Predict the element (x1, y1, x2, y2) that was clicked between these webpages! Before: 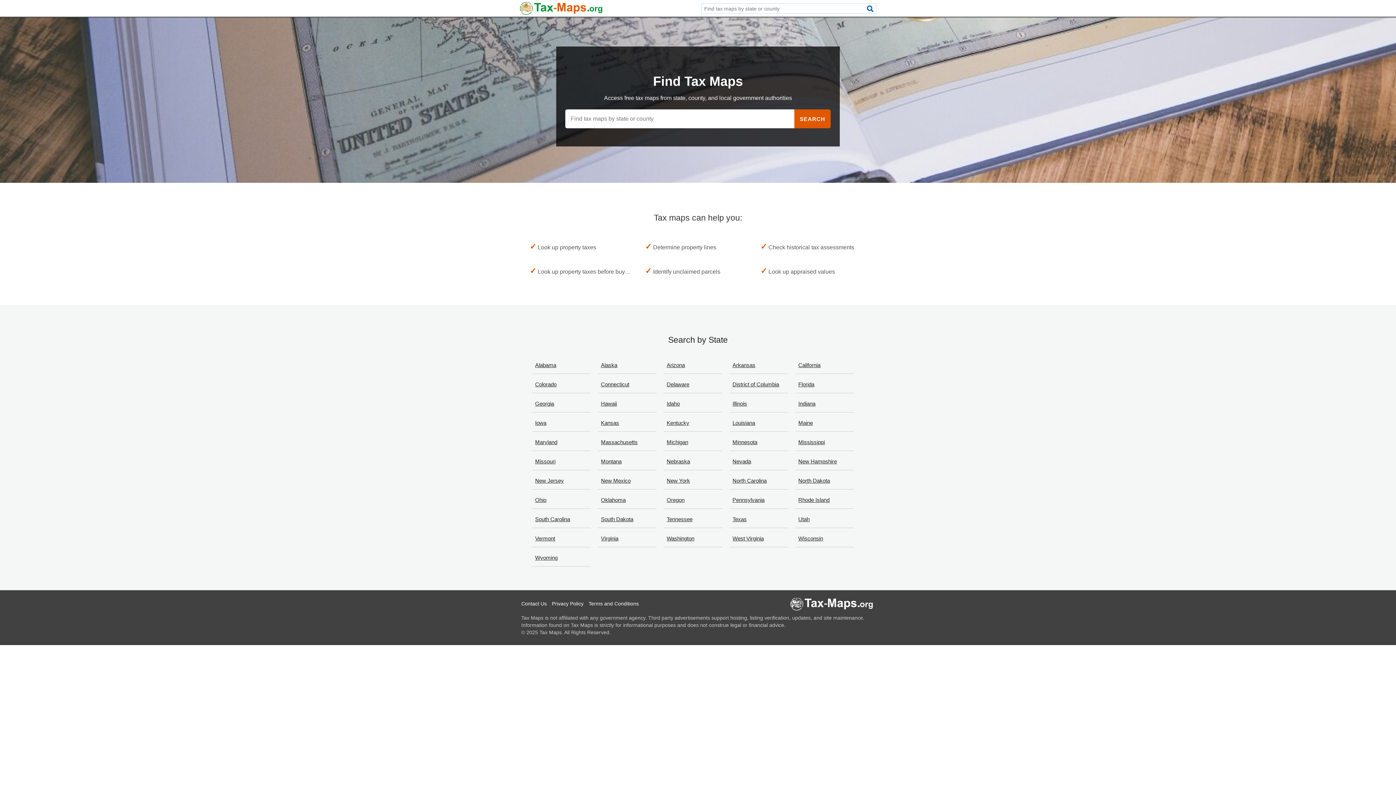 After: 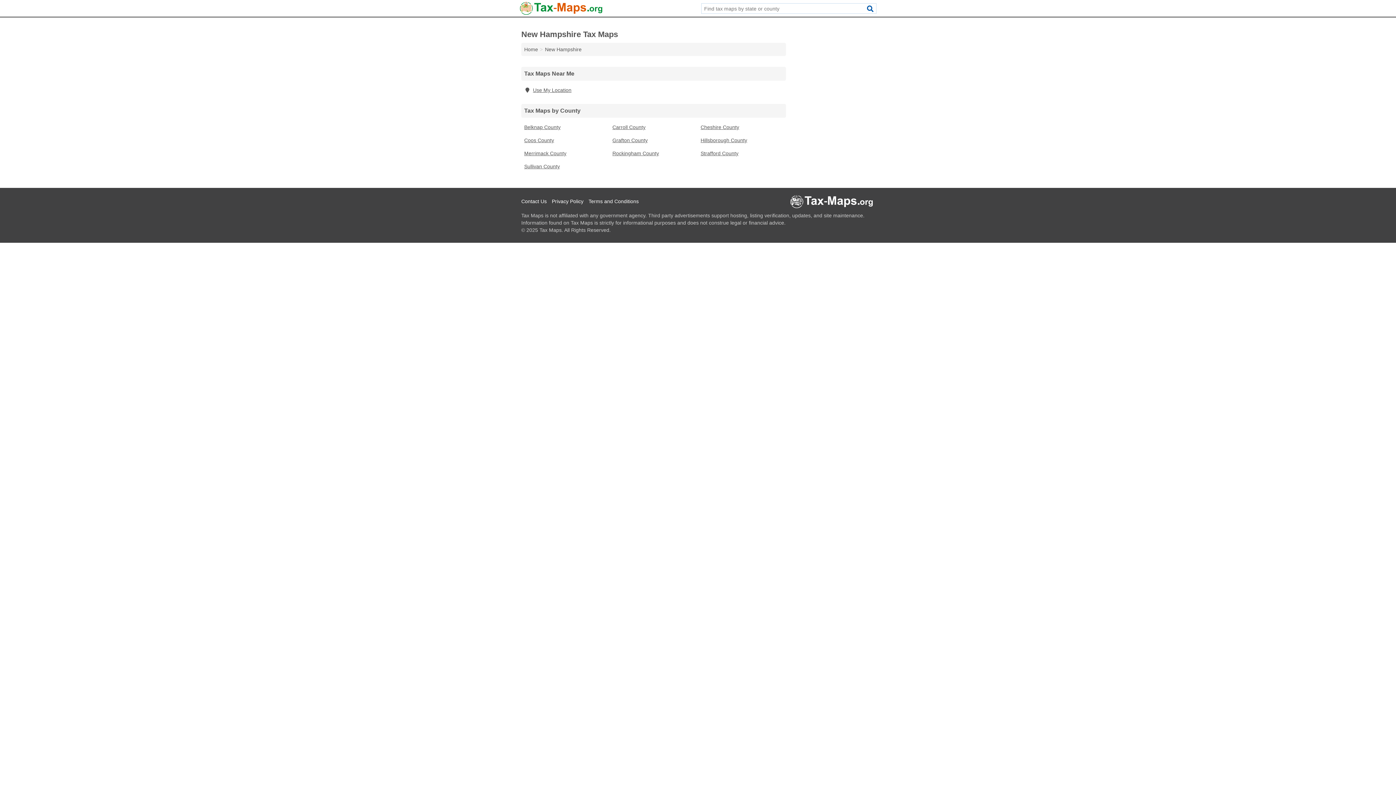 Action: label: New Hampshire bbox: (795, 454, 854, 468)